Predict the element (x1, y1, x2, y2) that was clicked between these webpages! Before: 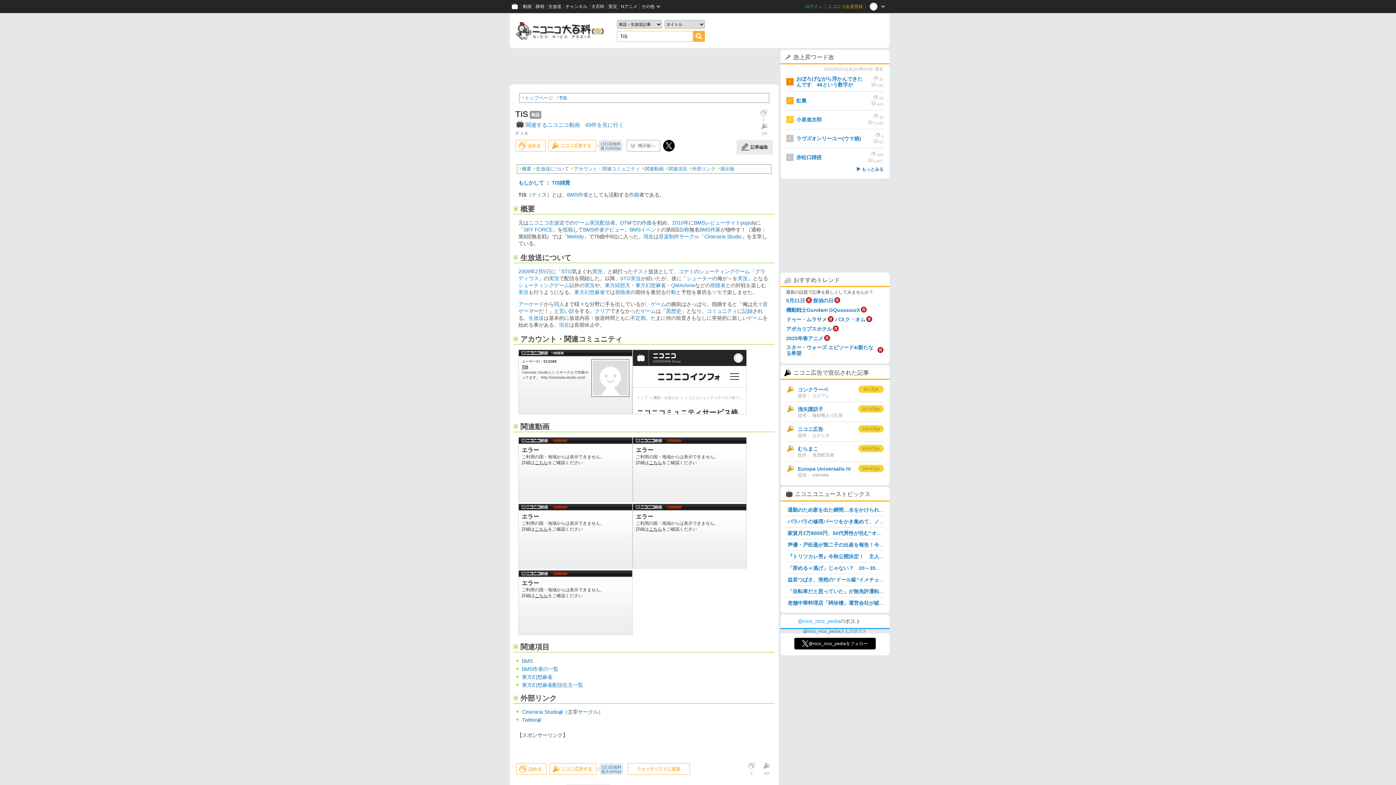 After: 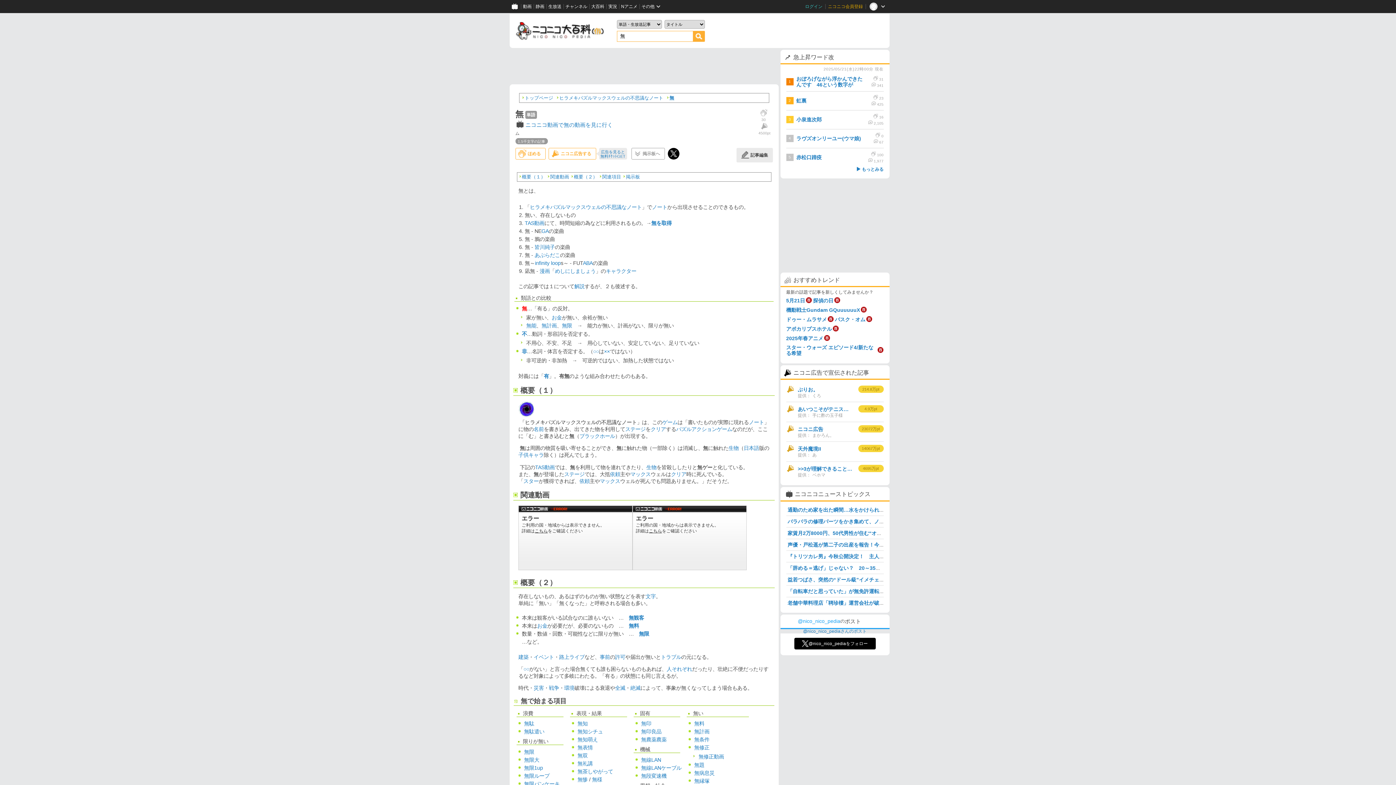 Action: label: 無 bbox: (531, 233, 536, 239)